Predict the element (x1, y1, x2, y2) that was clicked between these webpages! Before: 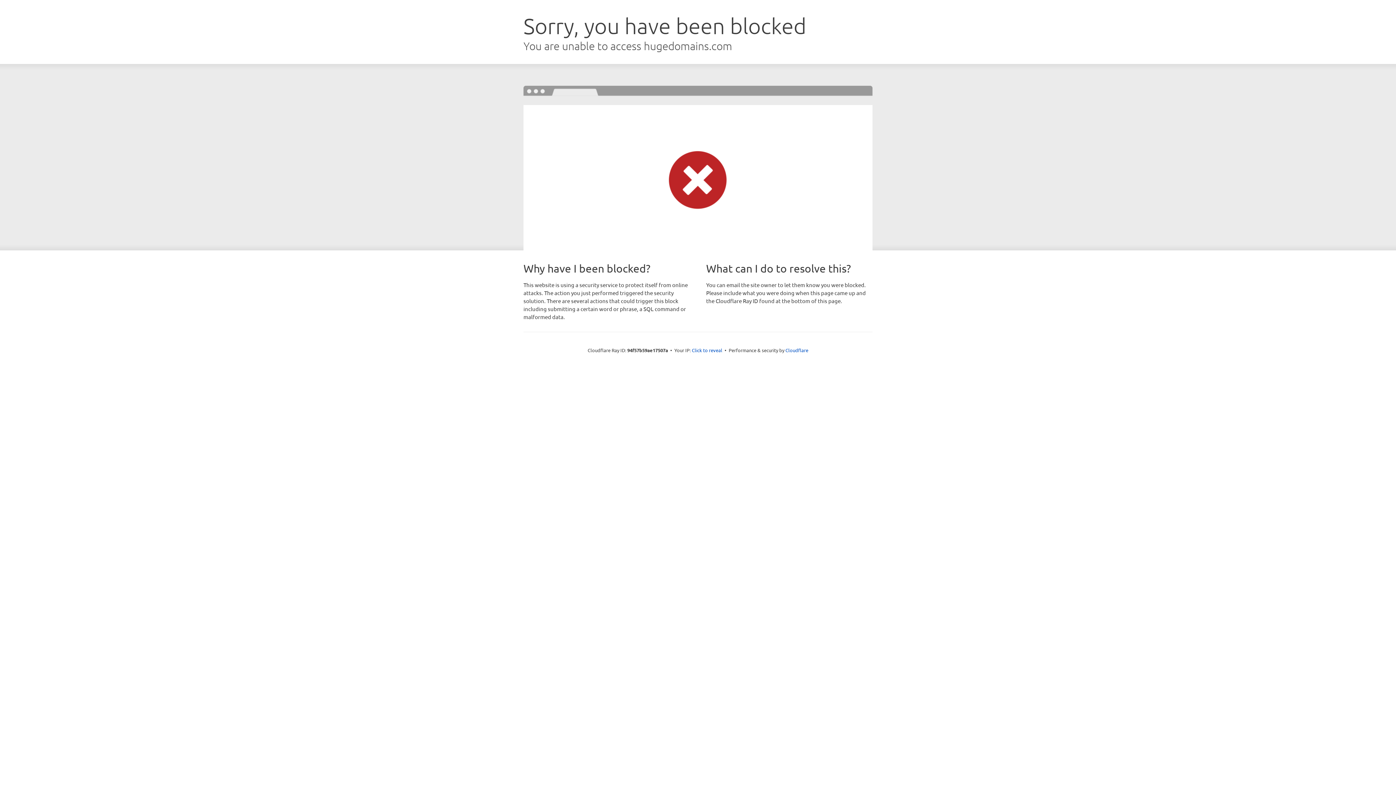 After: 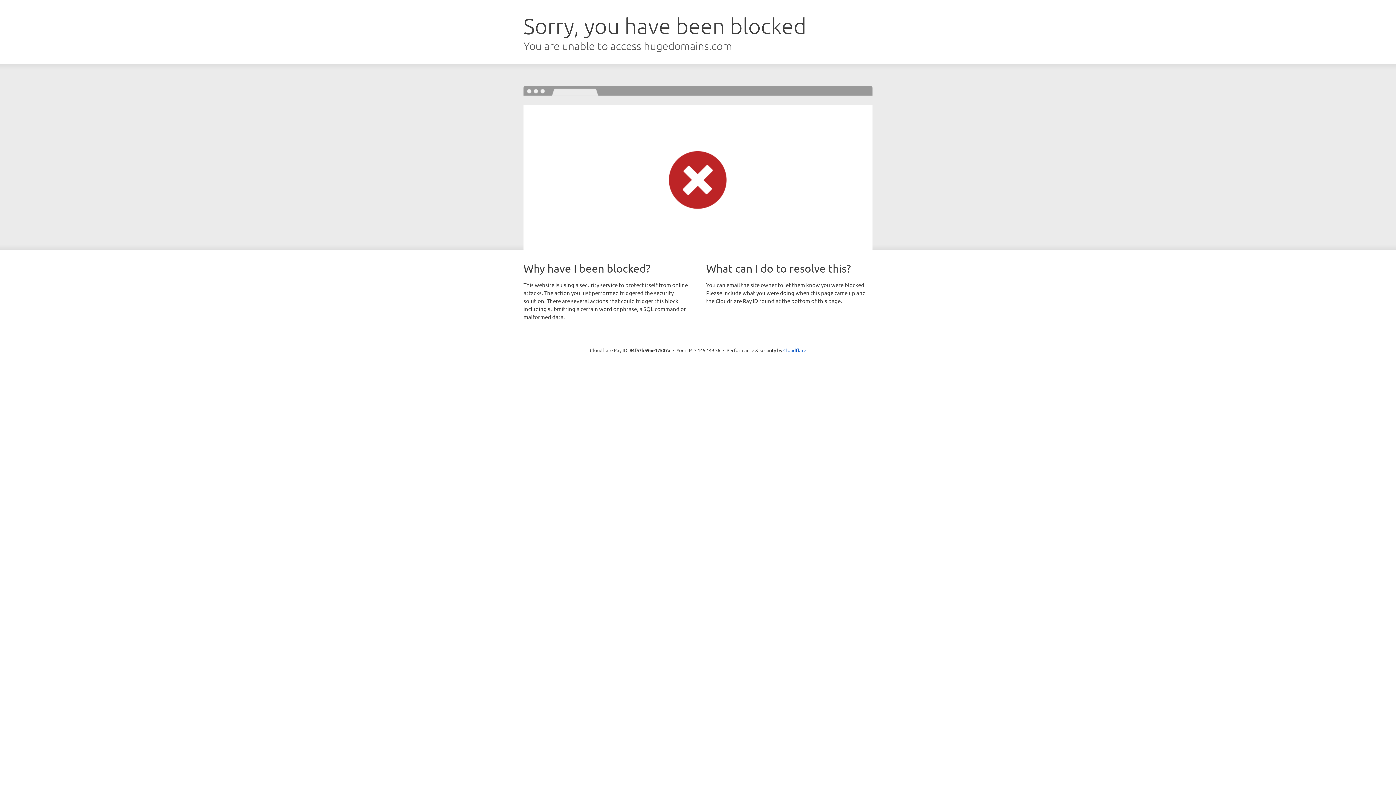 Action: label: Click to reveal bbox: (692, 346, 722, 353)